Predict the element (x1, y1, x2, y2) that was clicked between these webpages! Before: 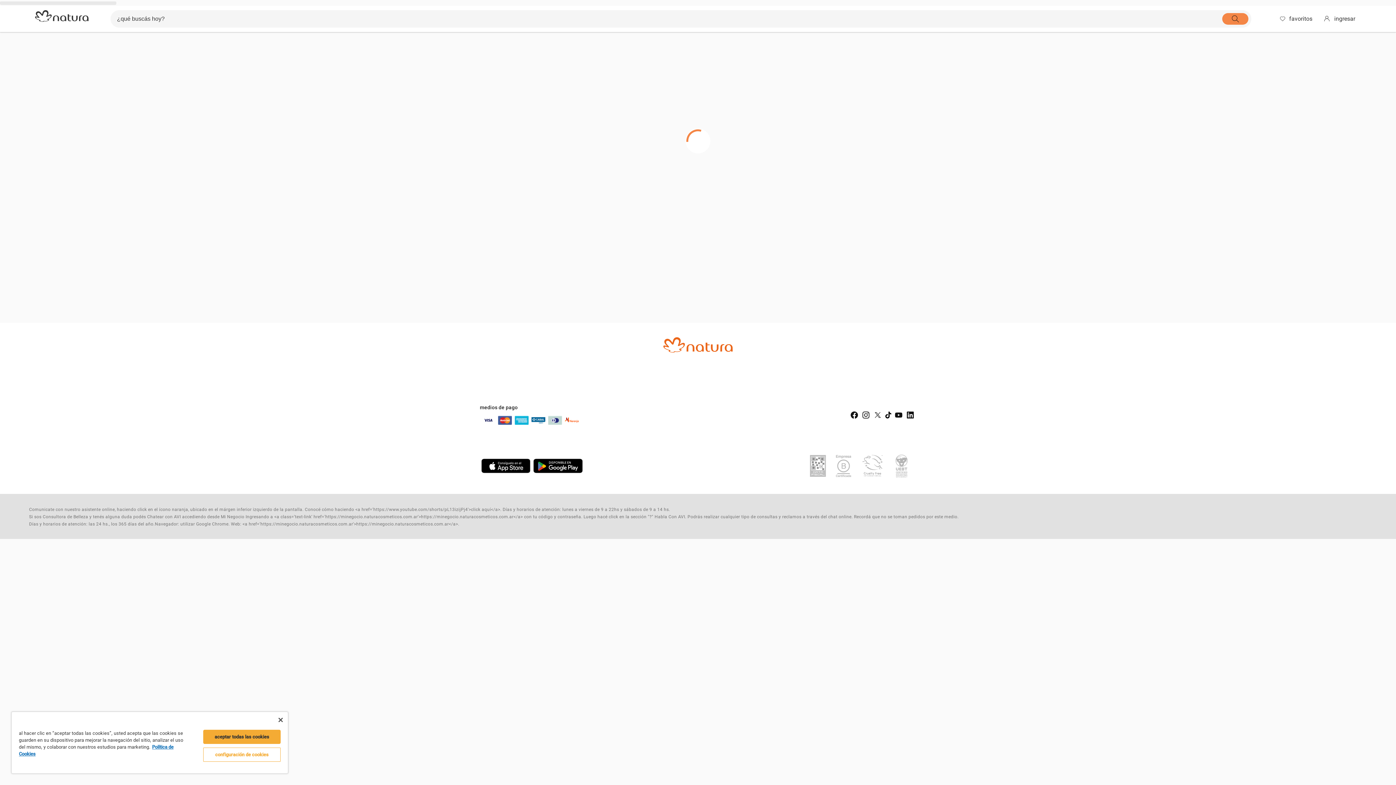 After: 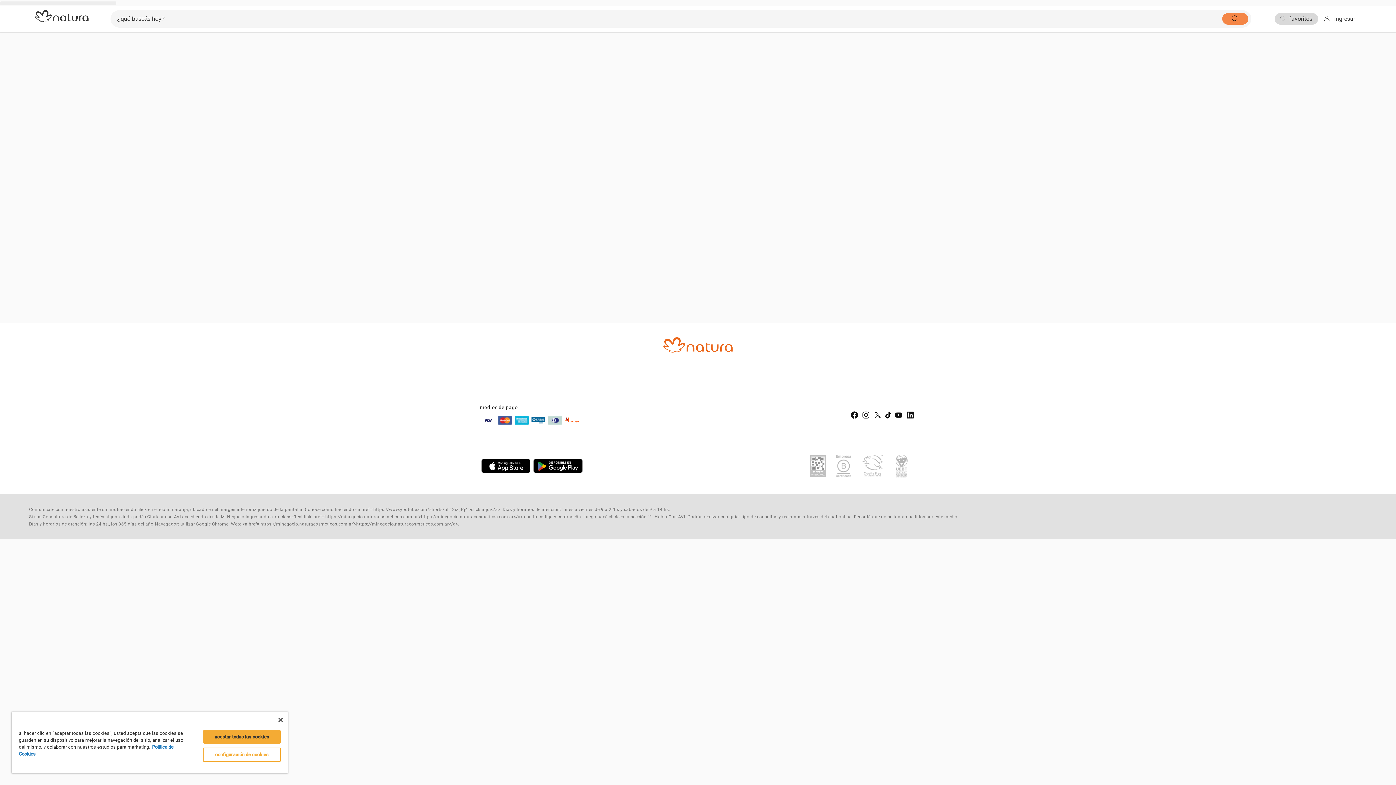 Action: label: favoritos bbox: (1274, 13, 1318, 24)